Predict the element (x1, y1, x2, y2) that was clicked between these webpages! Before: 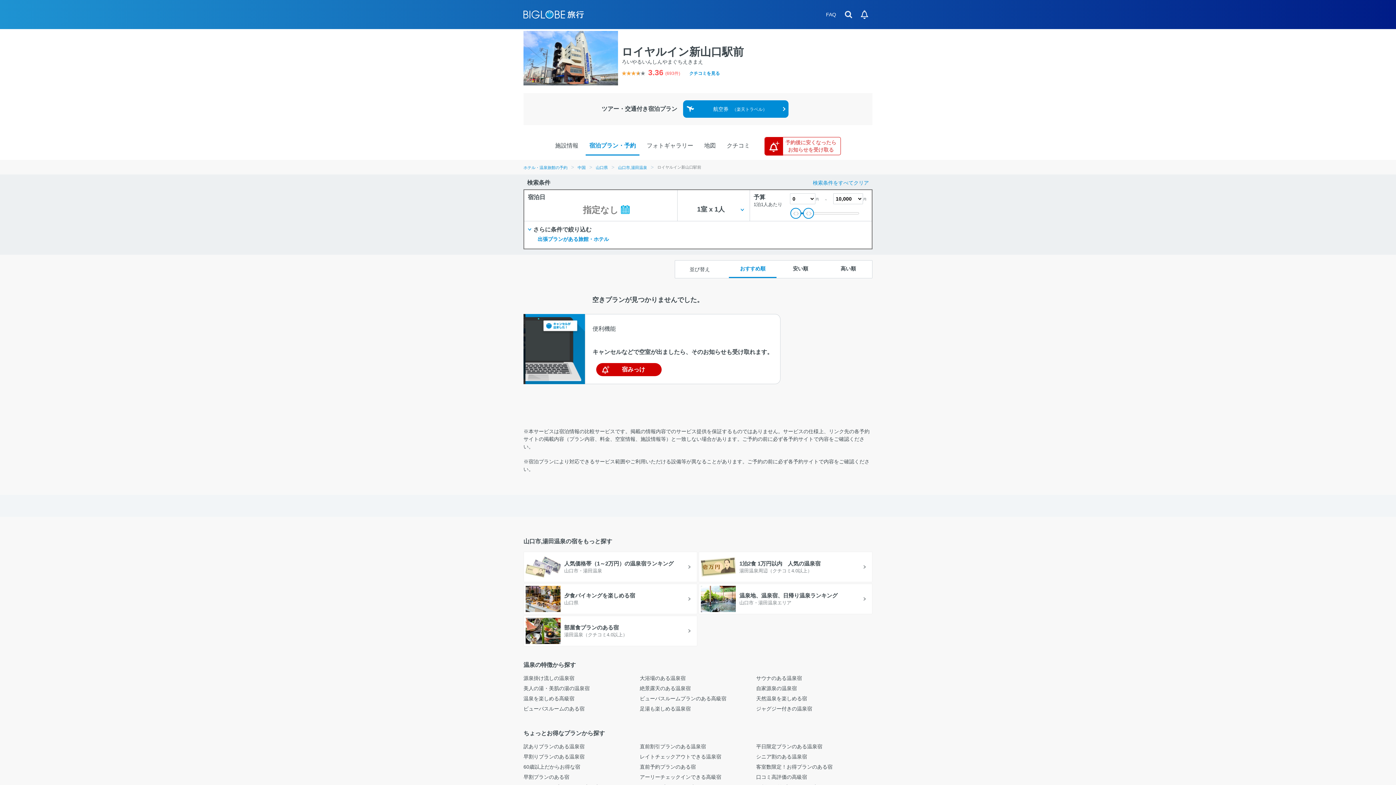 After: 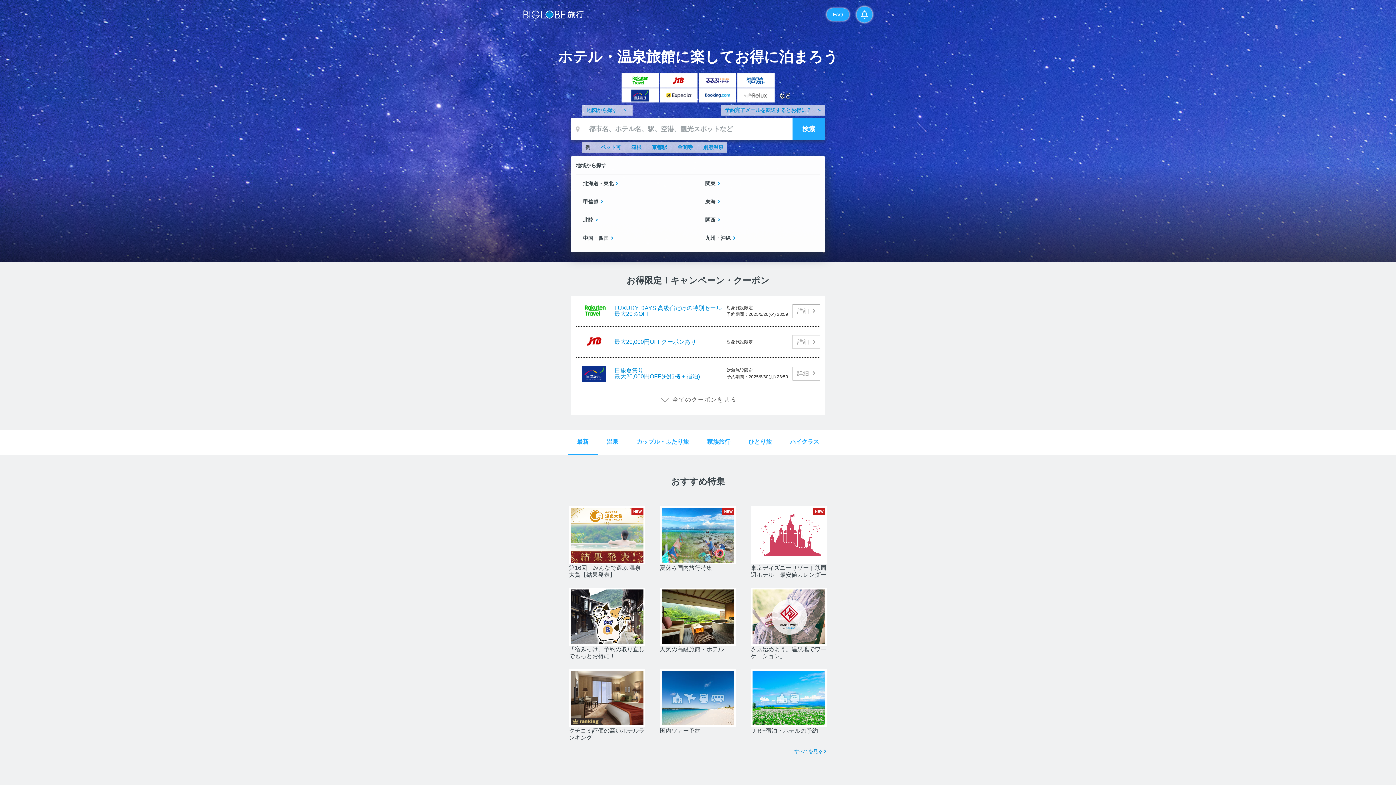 Action: bbox: (523, 165, 567, 169) label: ホテル・温泉旅館の予約